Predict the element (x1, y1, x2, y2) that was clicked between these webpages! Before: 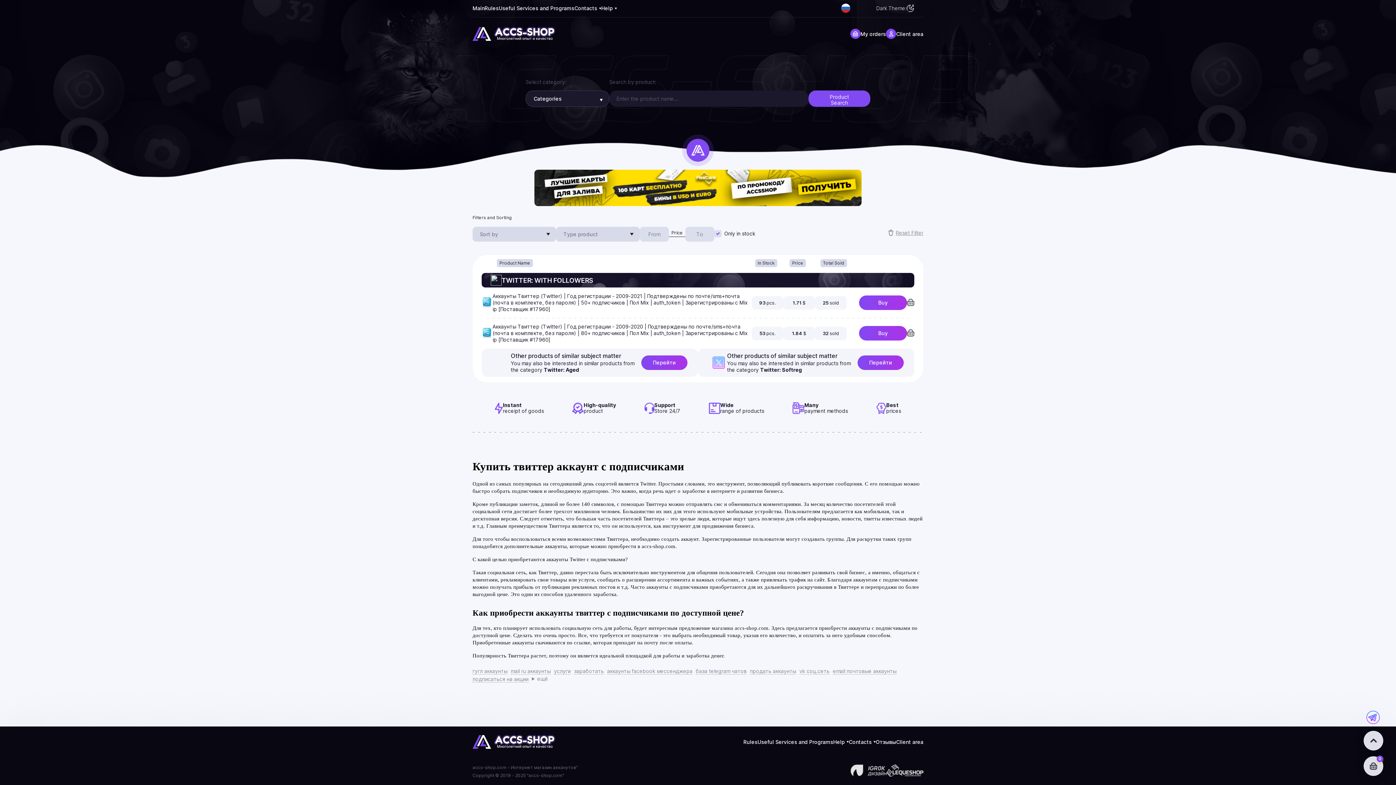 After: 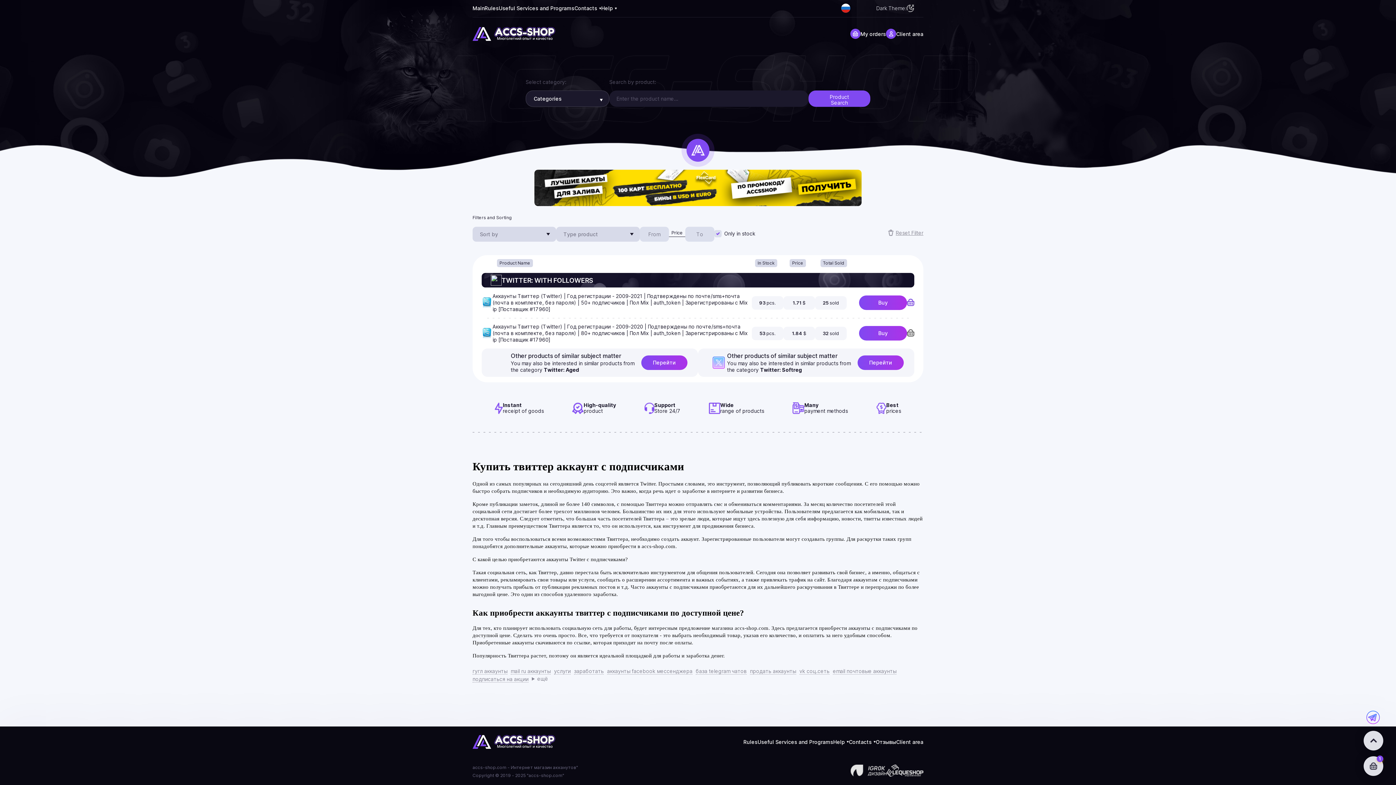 Action: bbox: (907, 298, 914, 307) label: Cart